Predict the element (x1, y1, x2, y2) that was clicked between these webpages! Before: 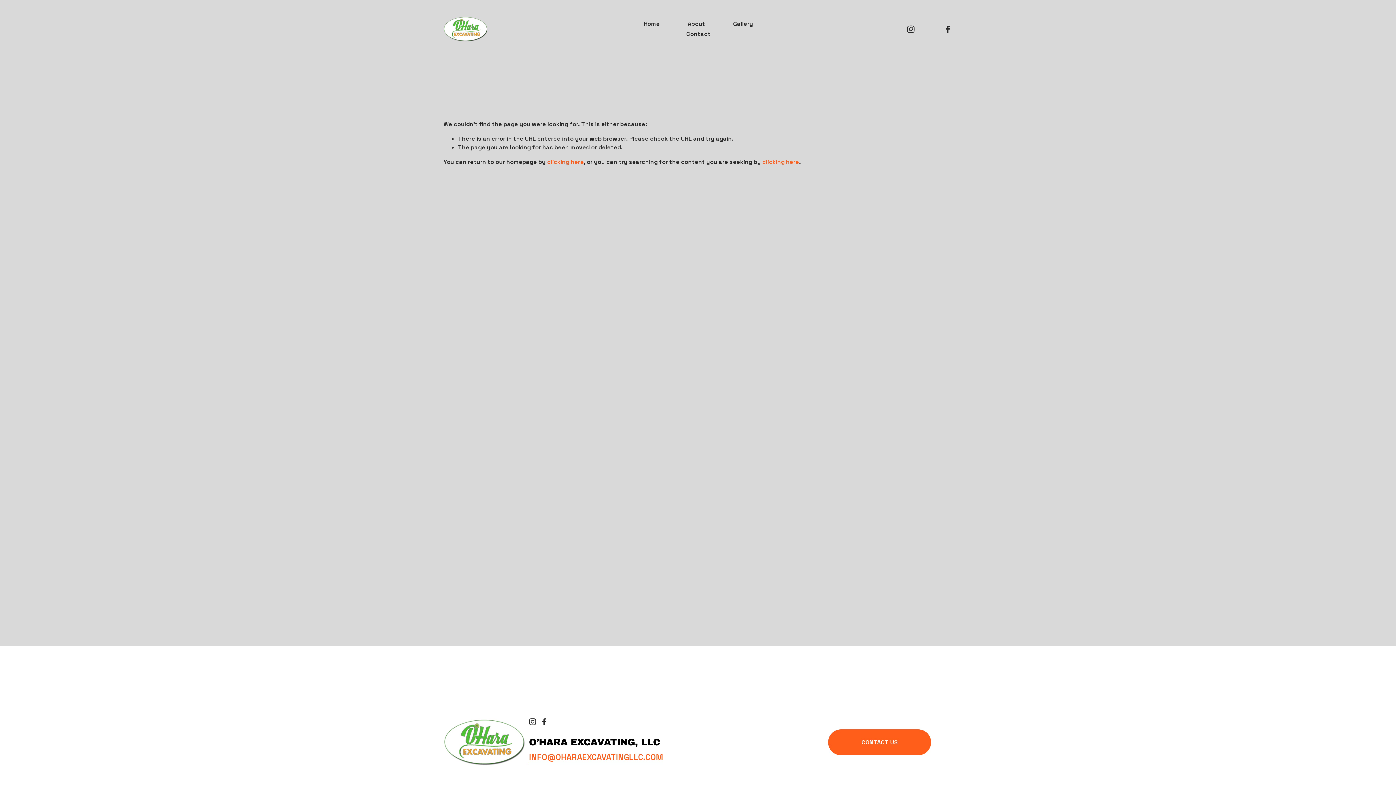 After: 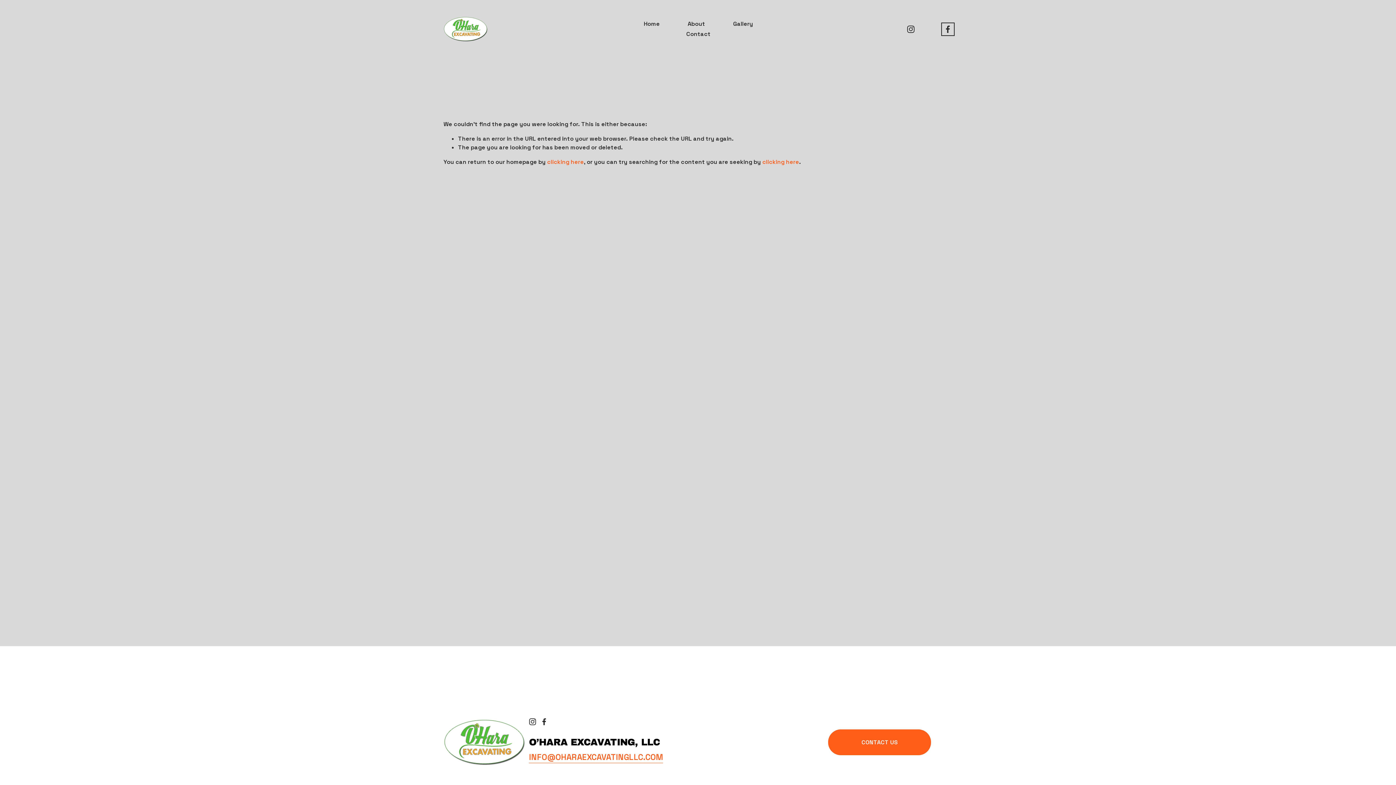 Action: bbox: (943, 24, 952, 33) label: Facebook